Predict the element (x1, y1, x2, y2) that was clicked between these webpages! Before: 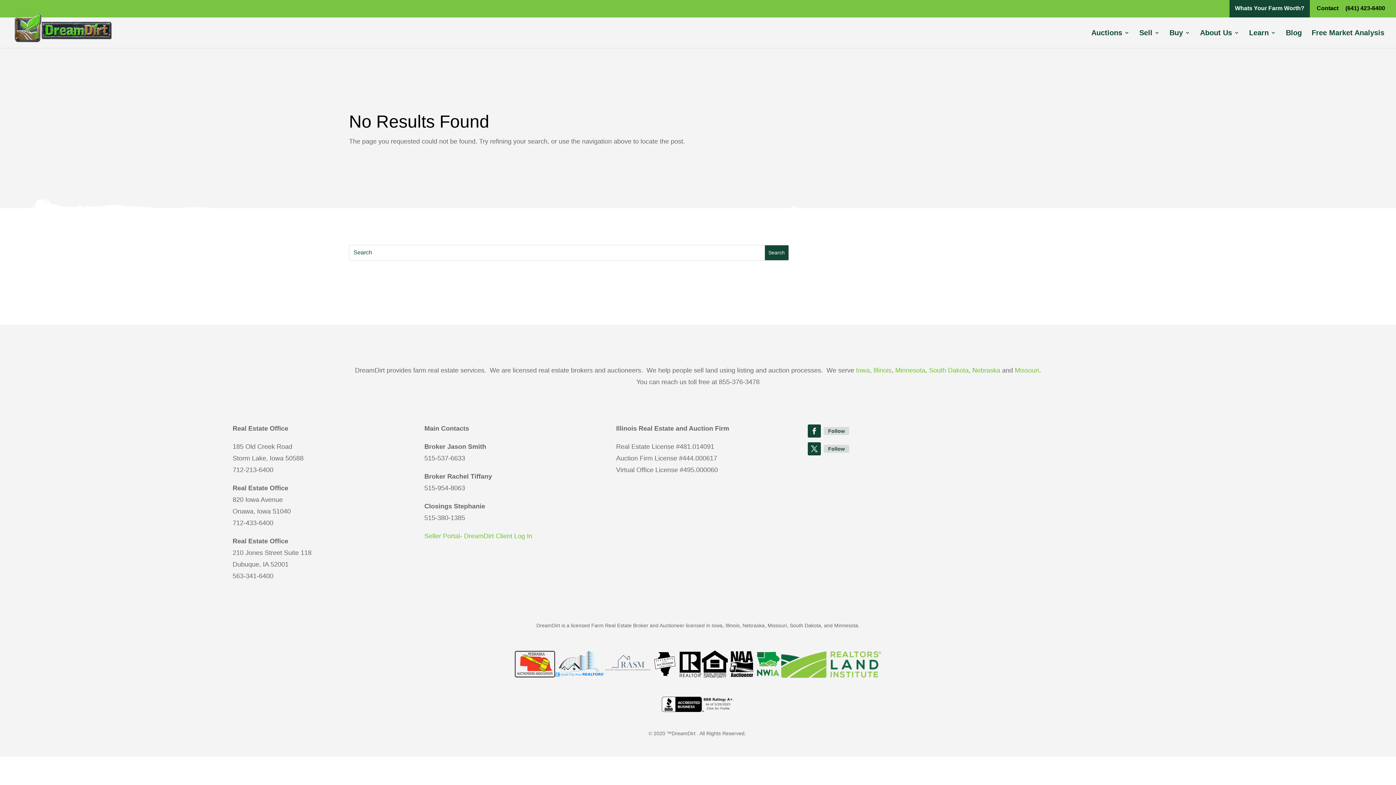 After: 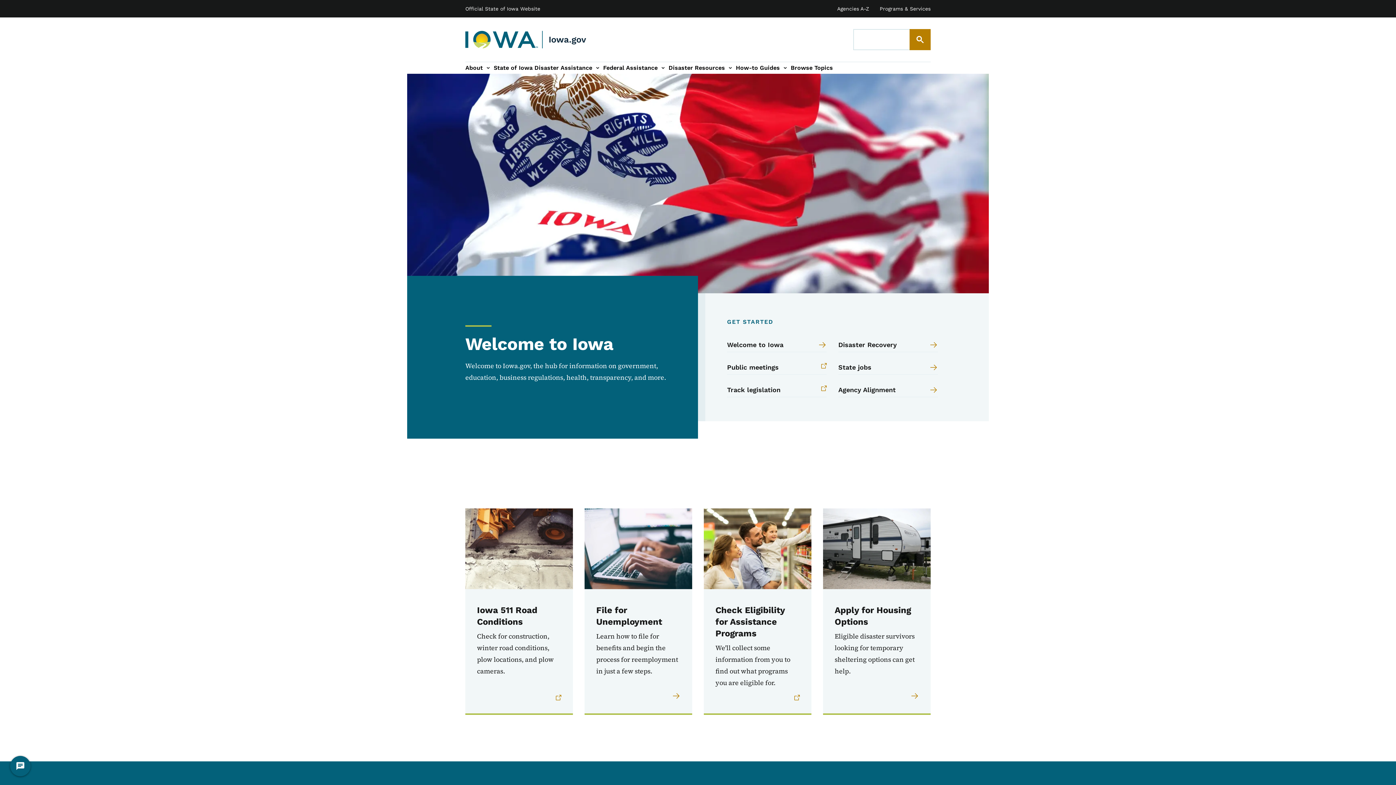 Action: label: Iowa bbox: (856, 366, 870, 374)